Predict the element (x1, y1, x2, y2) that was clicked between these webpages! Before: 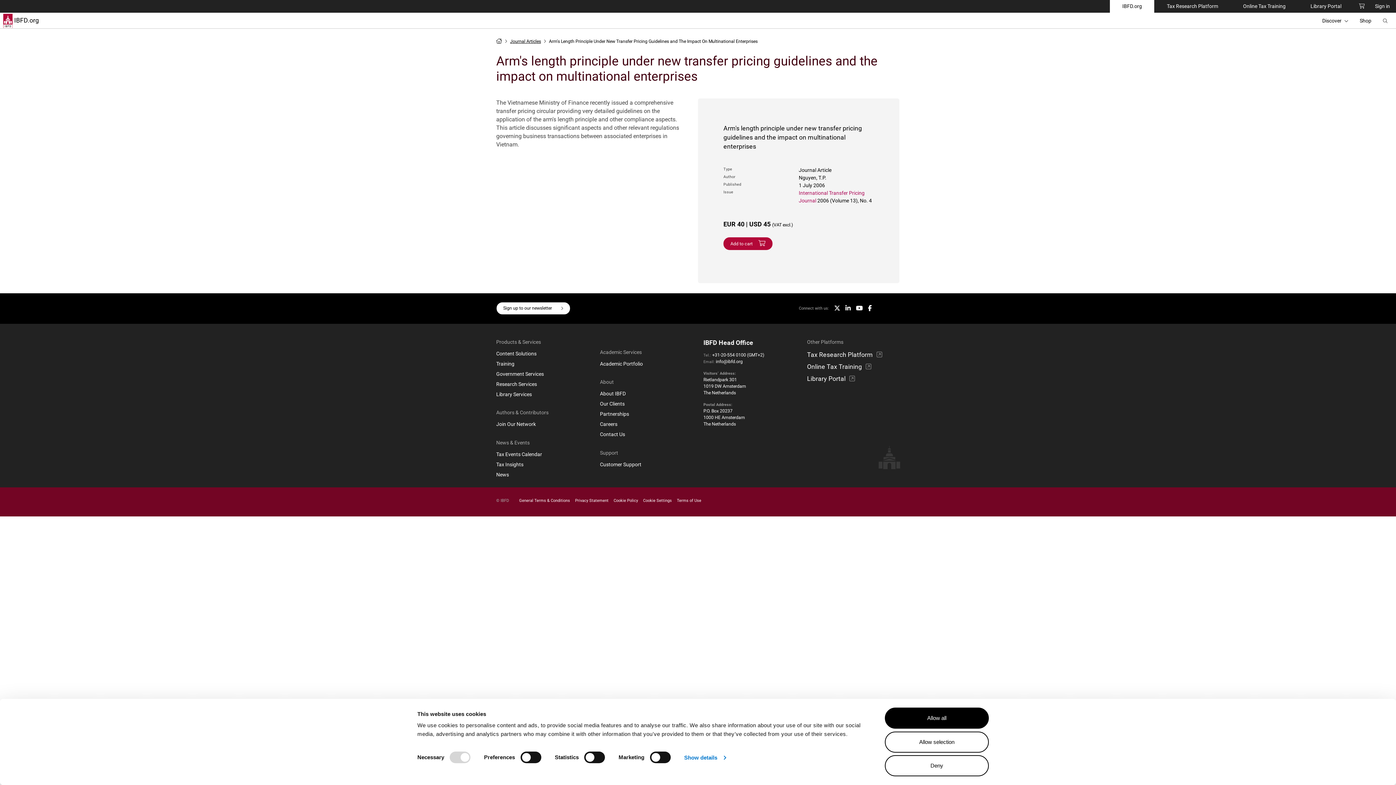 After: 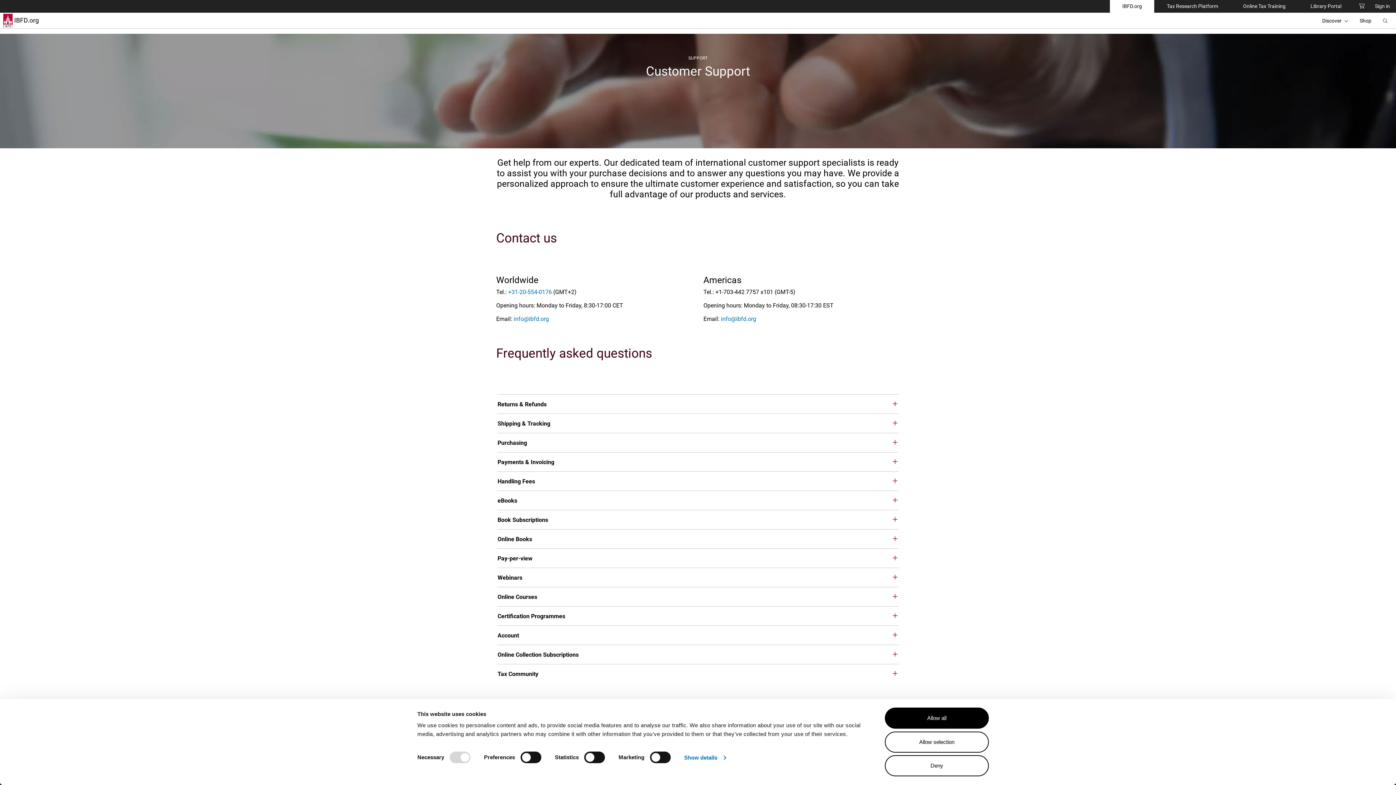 Action: bbox: (600, 460, 692, 468) label: Customer Support